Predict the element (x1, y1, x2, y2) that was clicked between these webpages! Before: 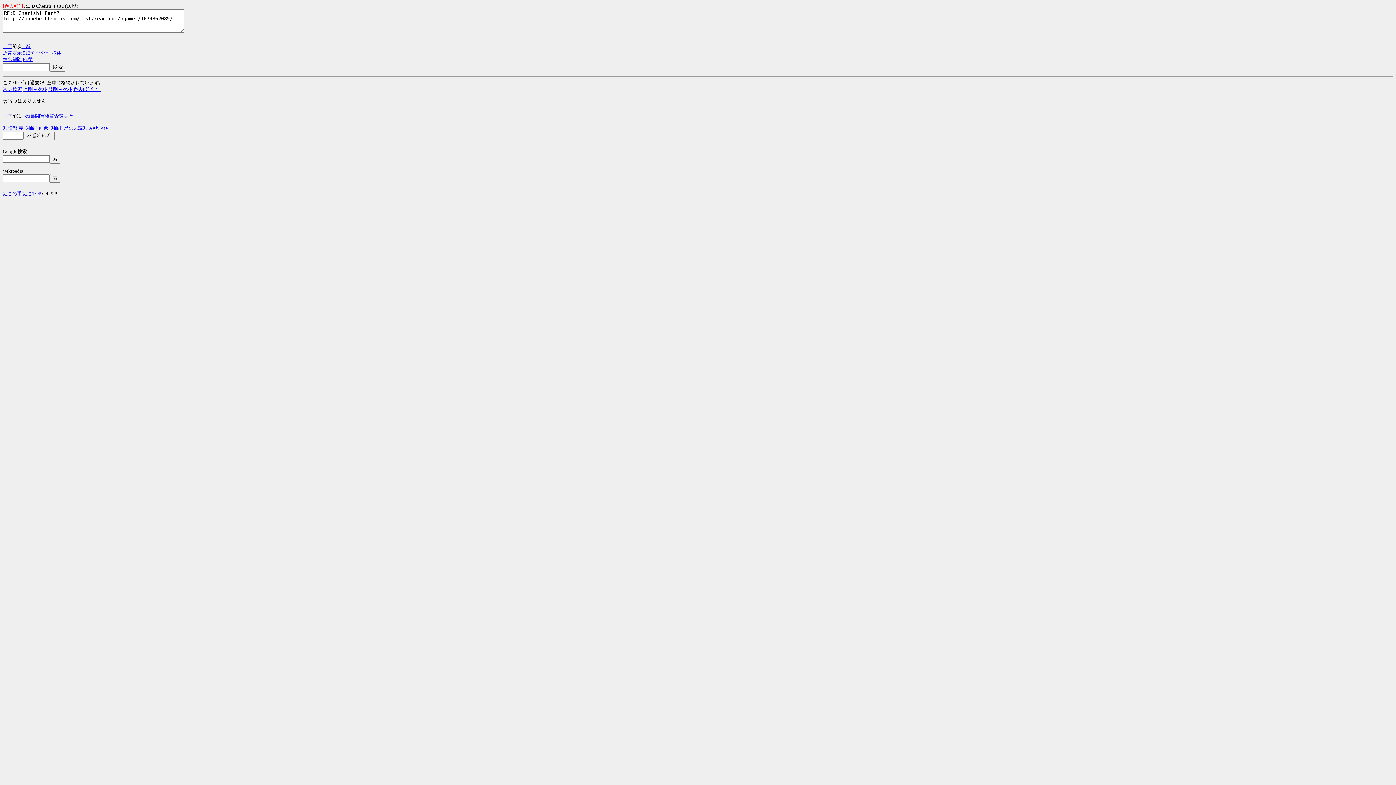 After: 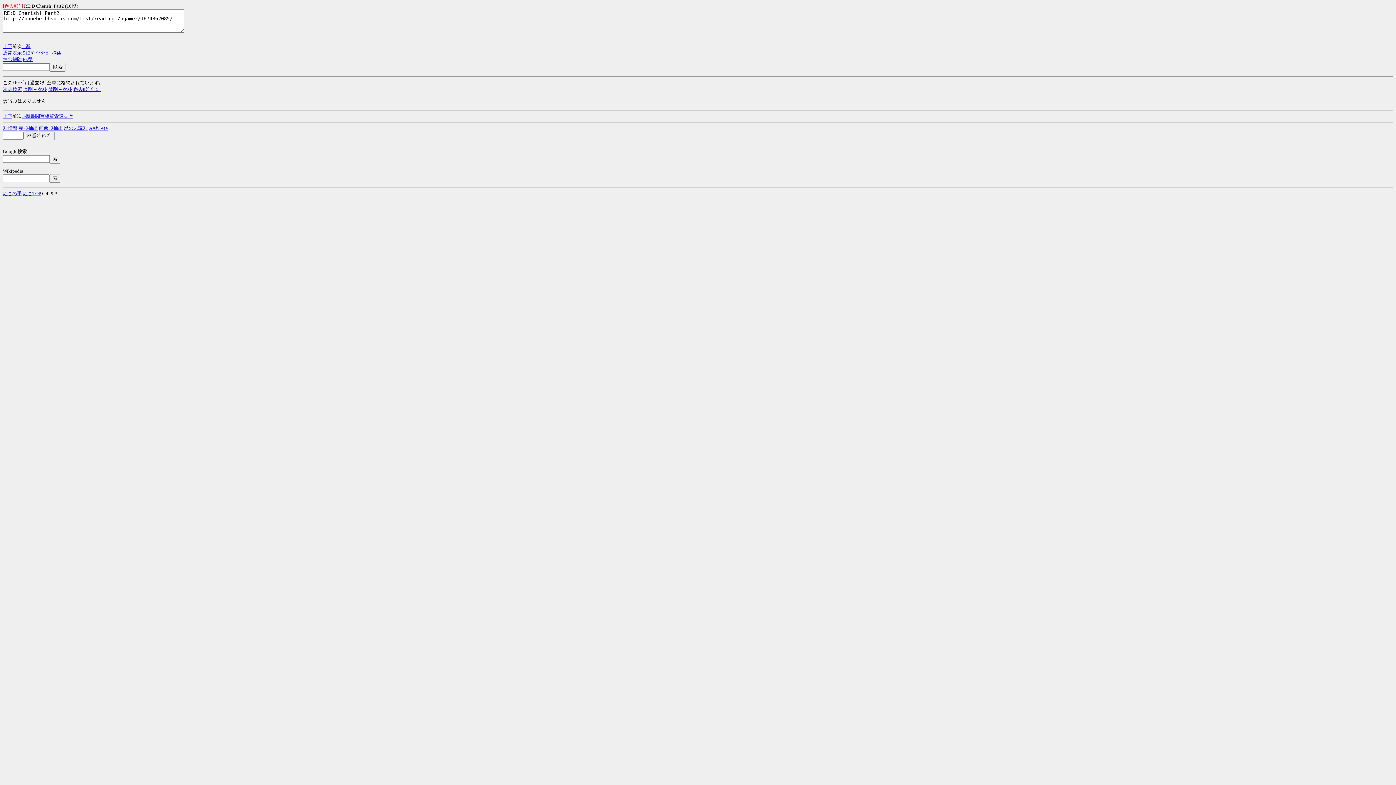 Action: label: 下 bbox: (7, 43, 12, 49)